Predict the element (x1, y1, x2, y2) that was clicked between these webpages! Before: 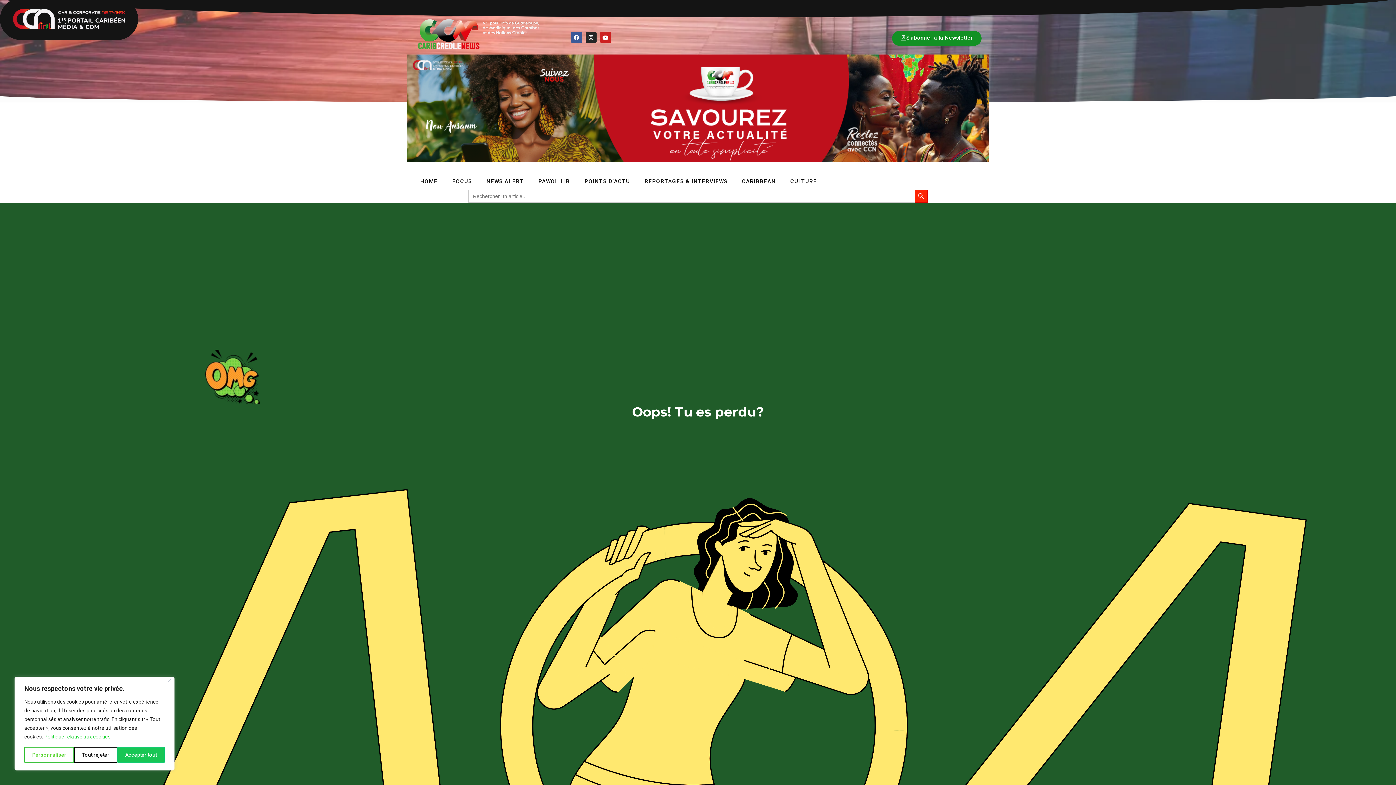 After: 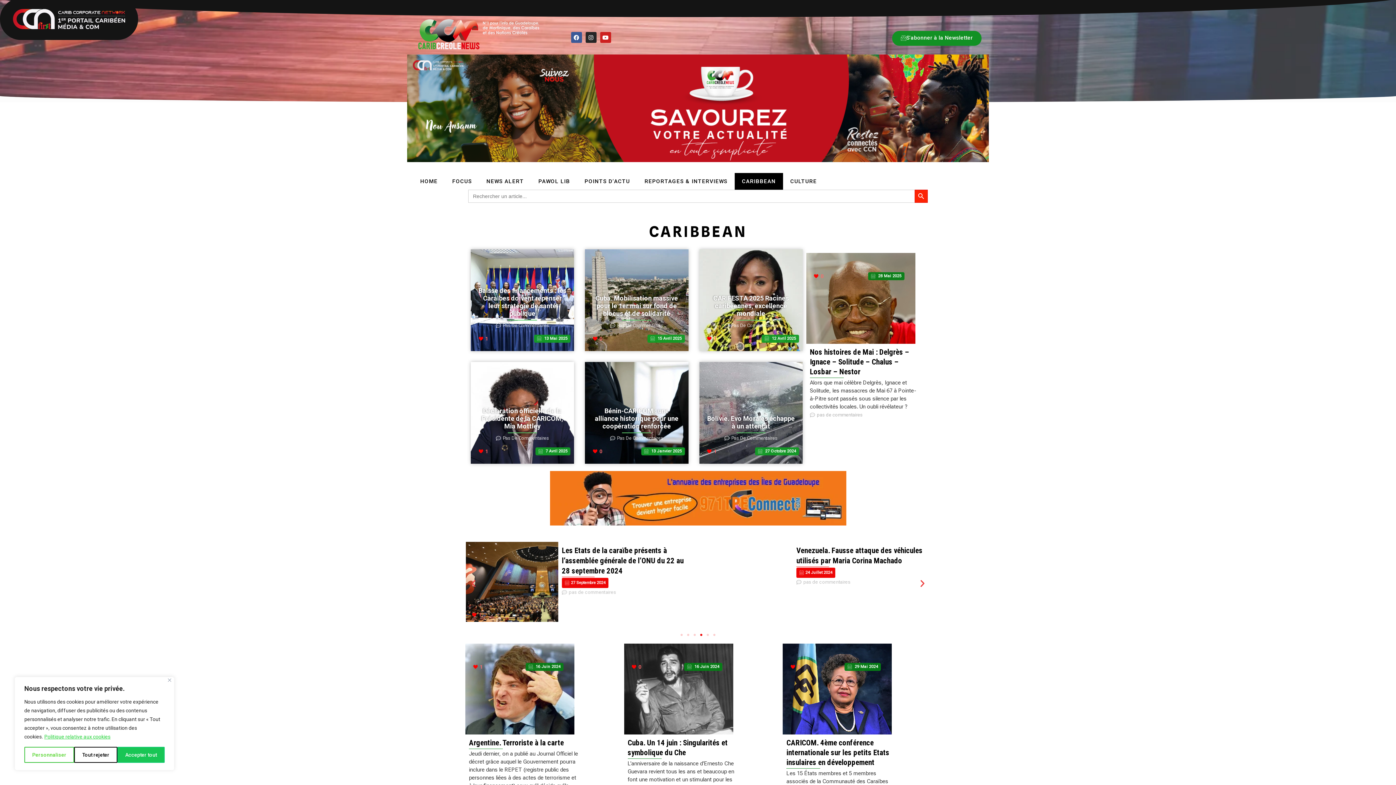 Action: bbox: (734, 172, 783, 189) label: CARIBBEAN